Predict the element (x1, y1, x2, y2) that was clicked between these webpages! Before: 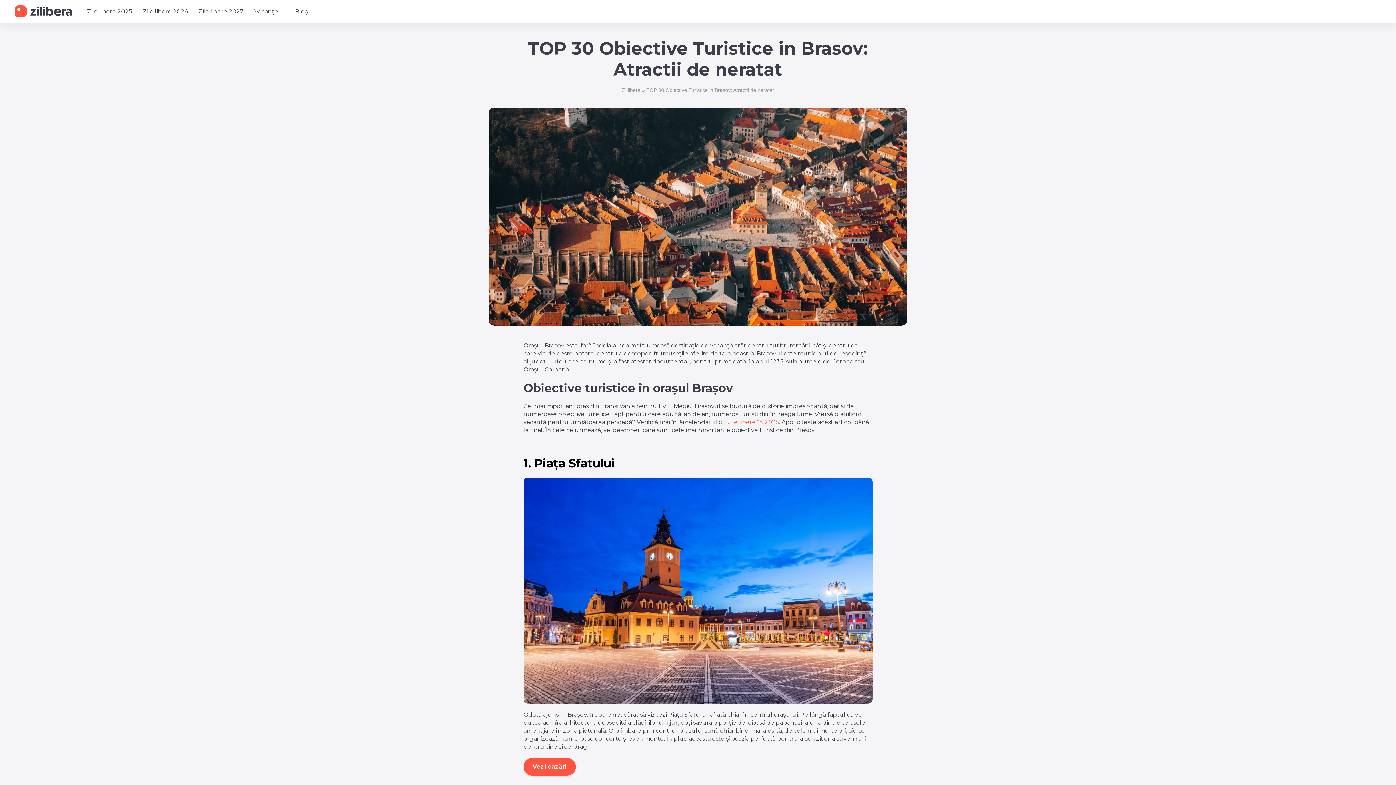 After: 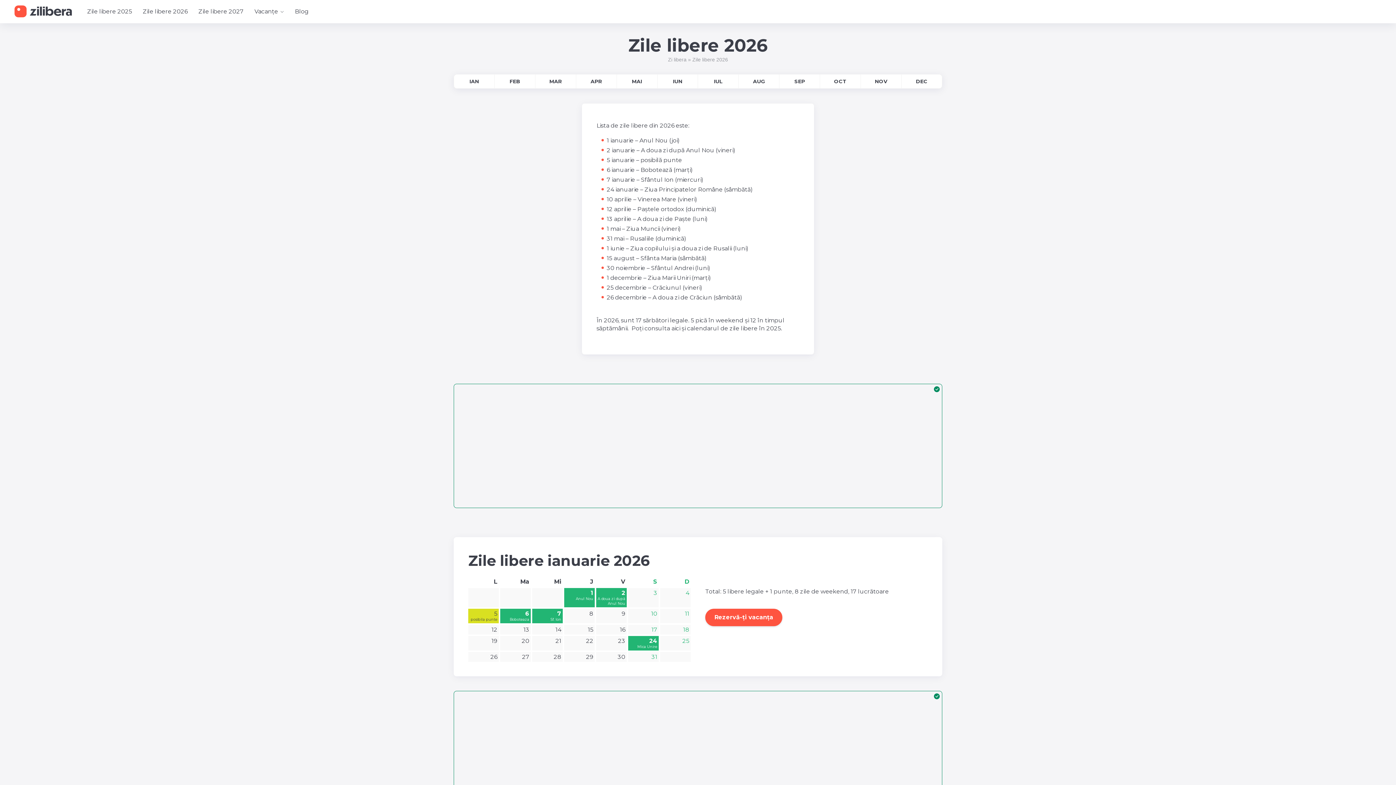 Action: label: Zile libere 2026 bbox: (142, 4, 187, 18)